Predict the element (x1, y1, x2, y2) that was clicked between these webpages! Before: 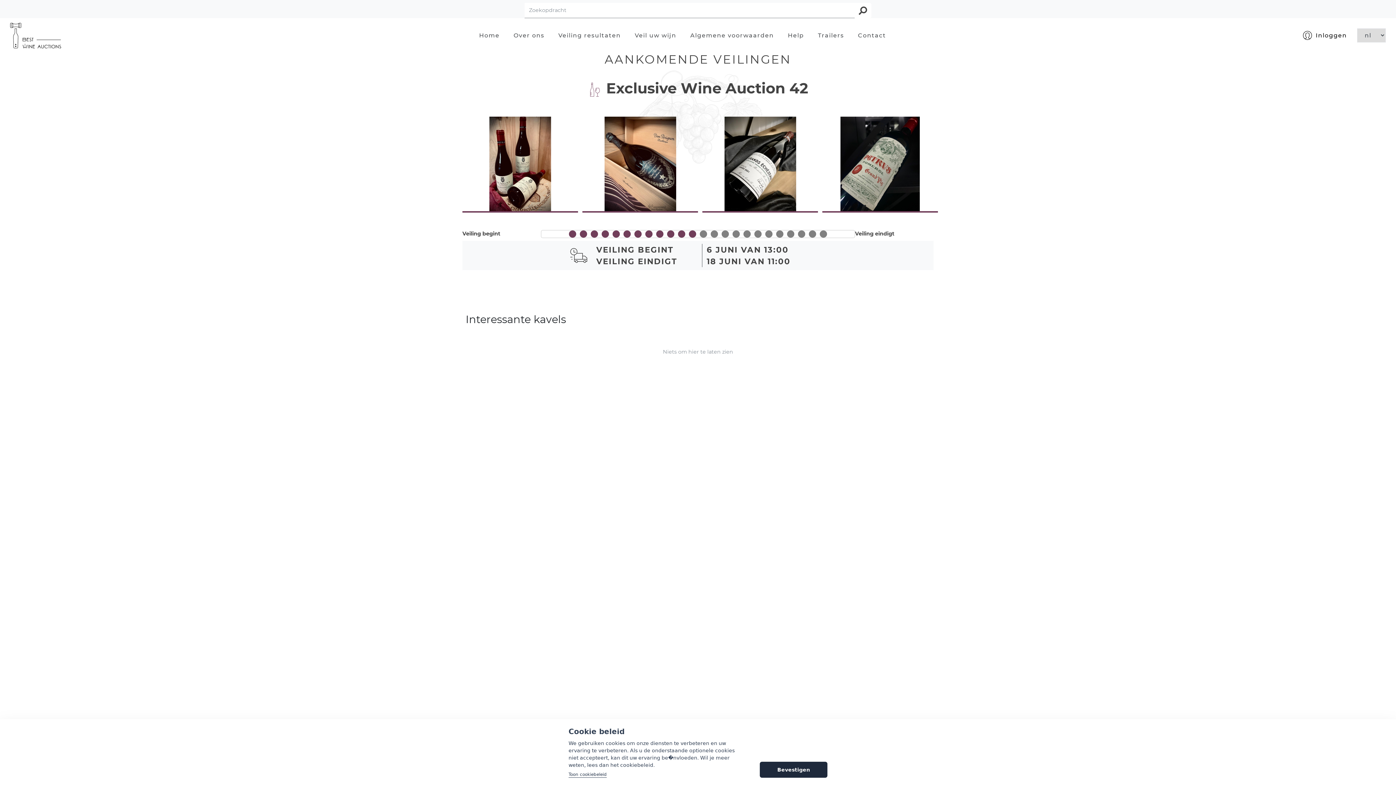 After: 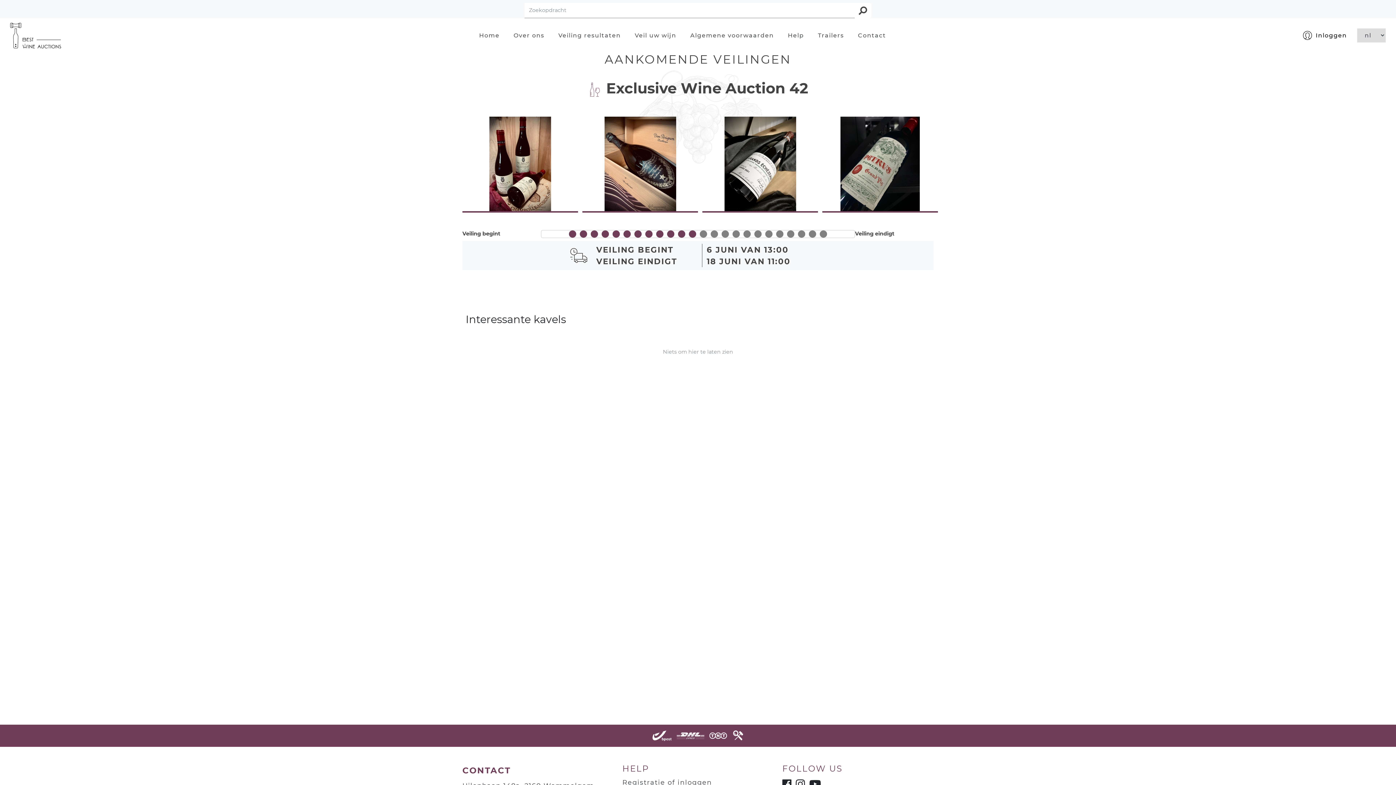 Action: label: Bevestigen bbox: (760, 762, 827, 778)